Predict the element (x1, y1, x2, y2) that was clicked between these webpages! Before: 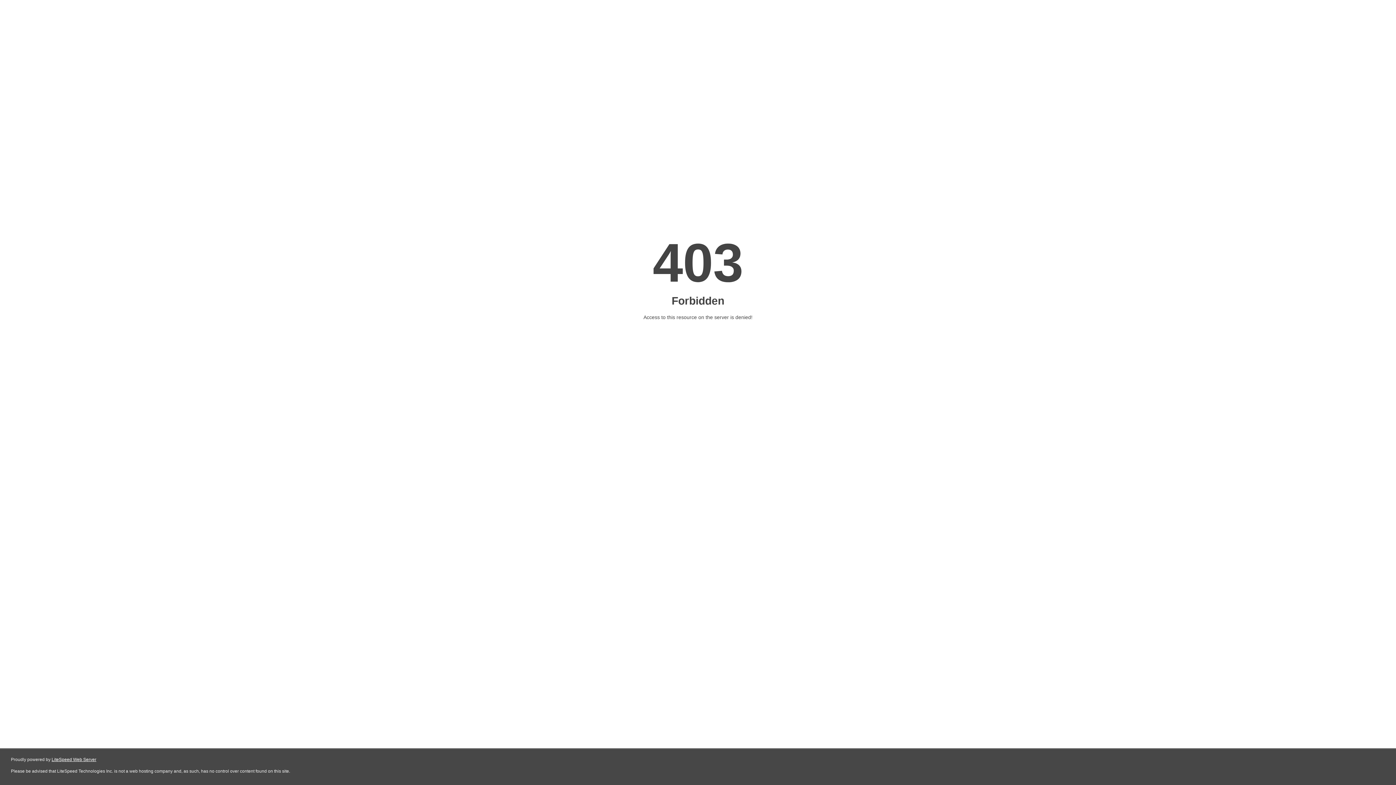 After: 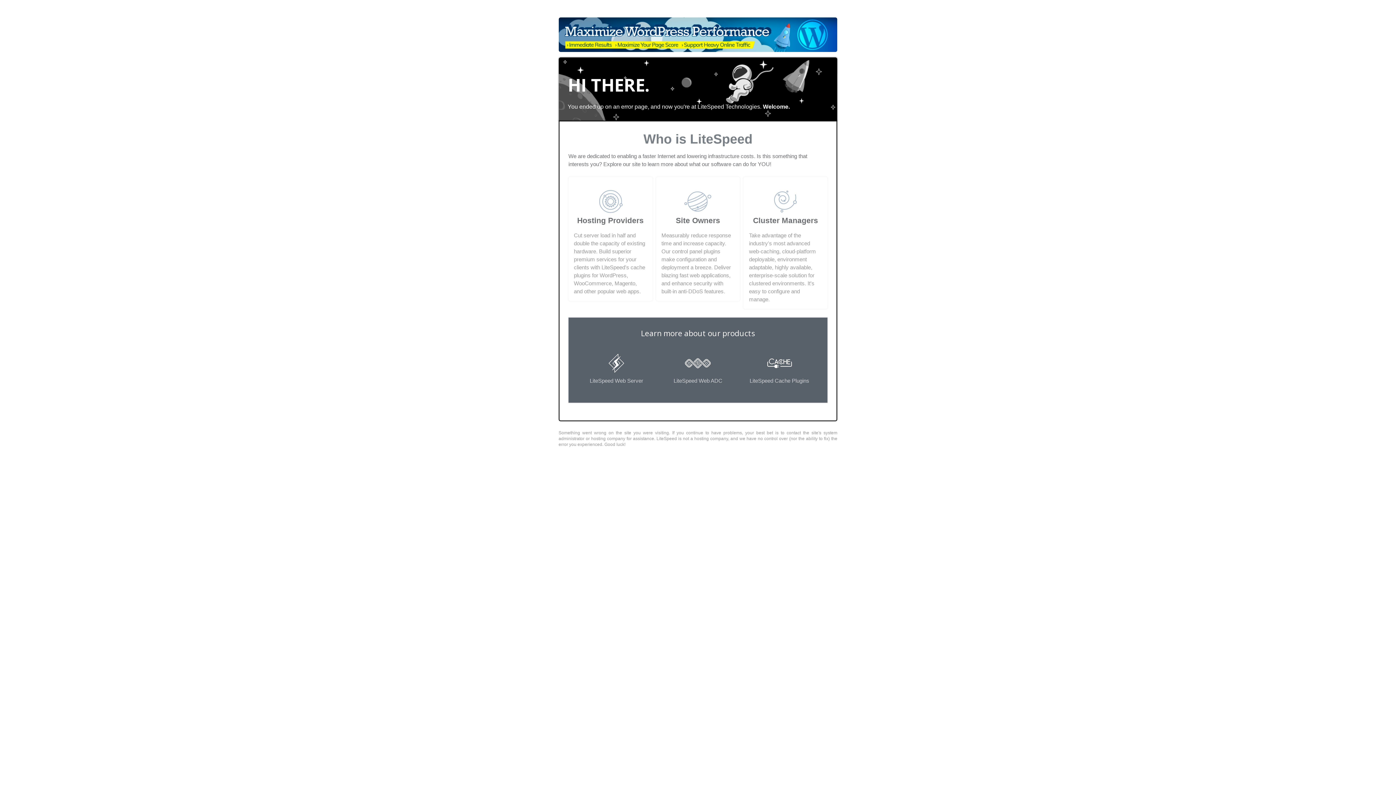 Action: bbox: (51, 757, 96, 762) label: LiteSpeed Web Server